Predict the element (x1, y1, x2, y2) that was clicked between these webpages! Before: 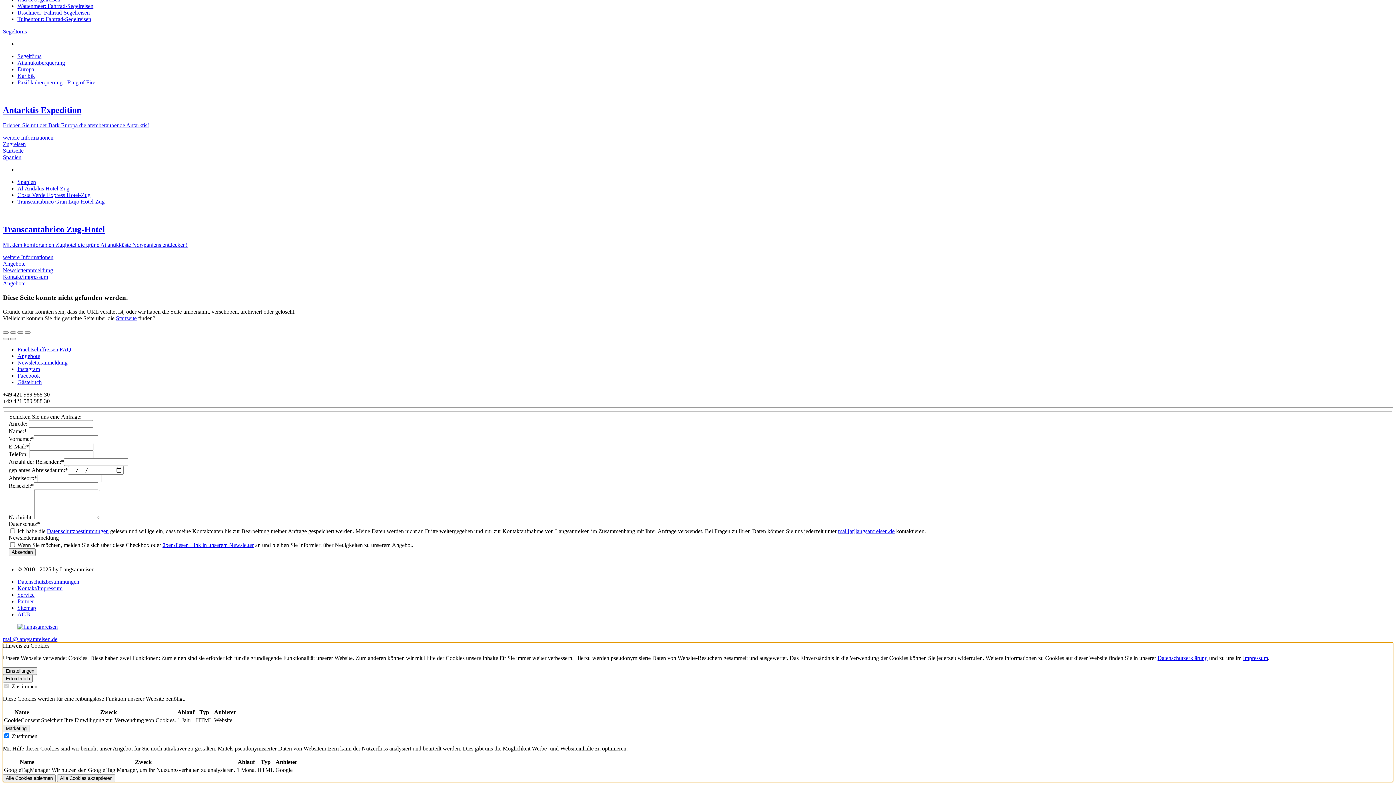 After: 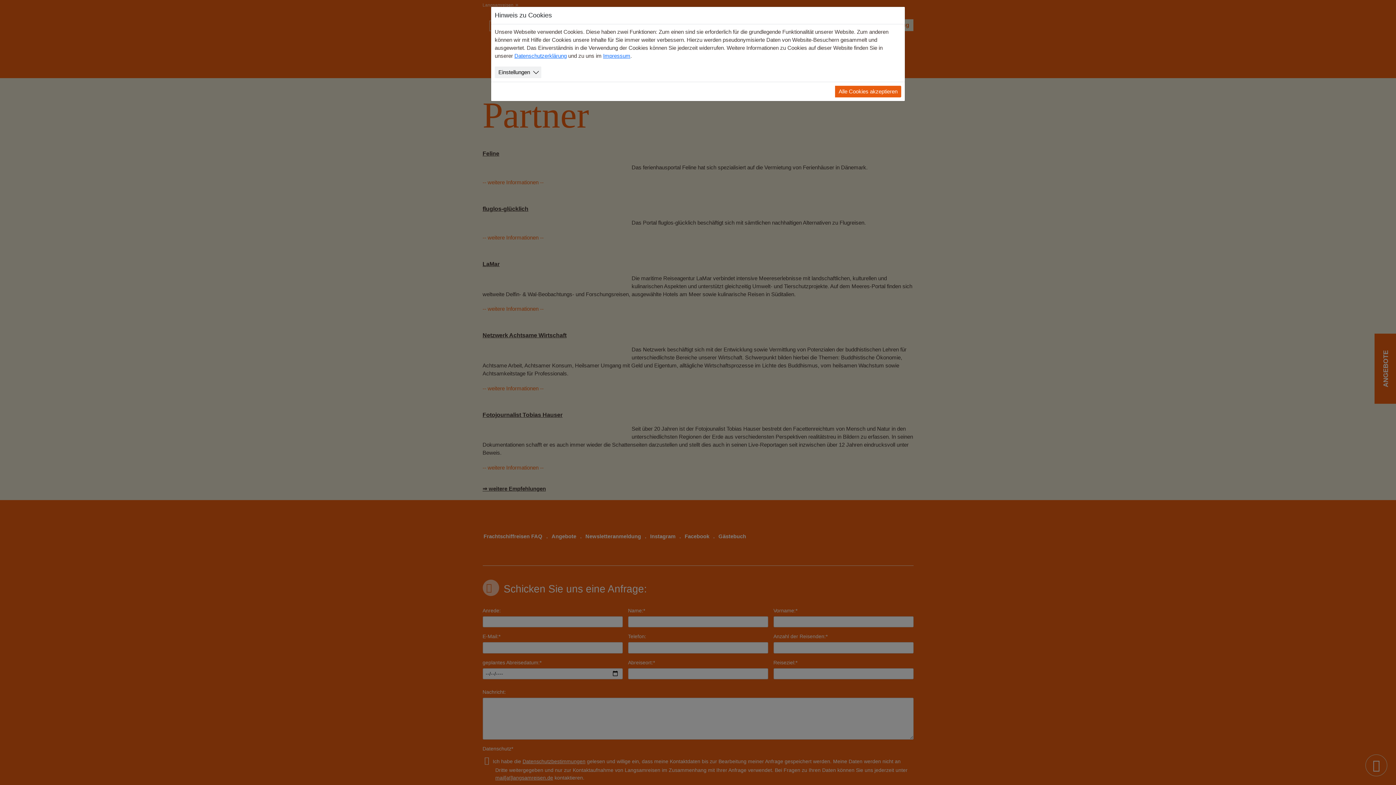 Action: label: Partner bbox: (17, 598, 33, 604)